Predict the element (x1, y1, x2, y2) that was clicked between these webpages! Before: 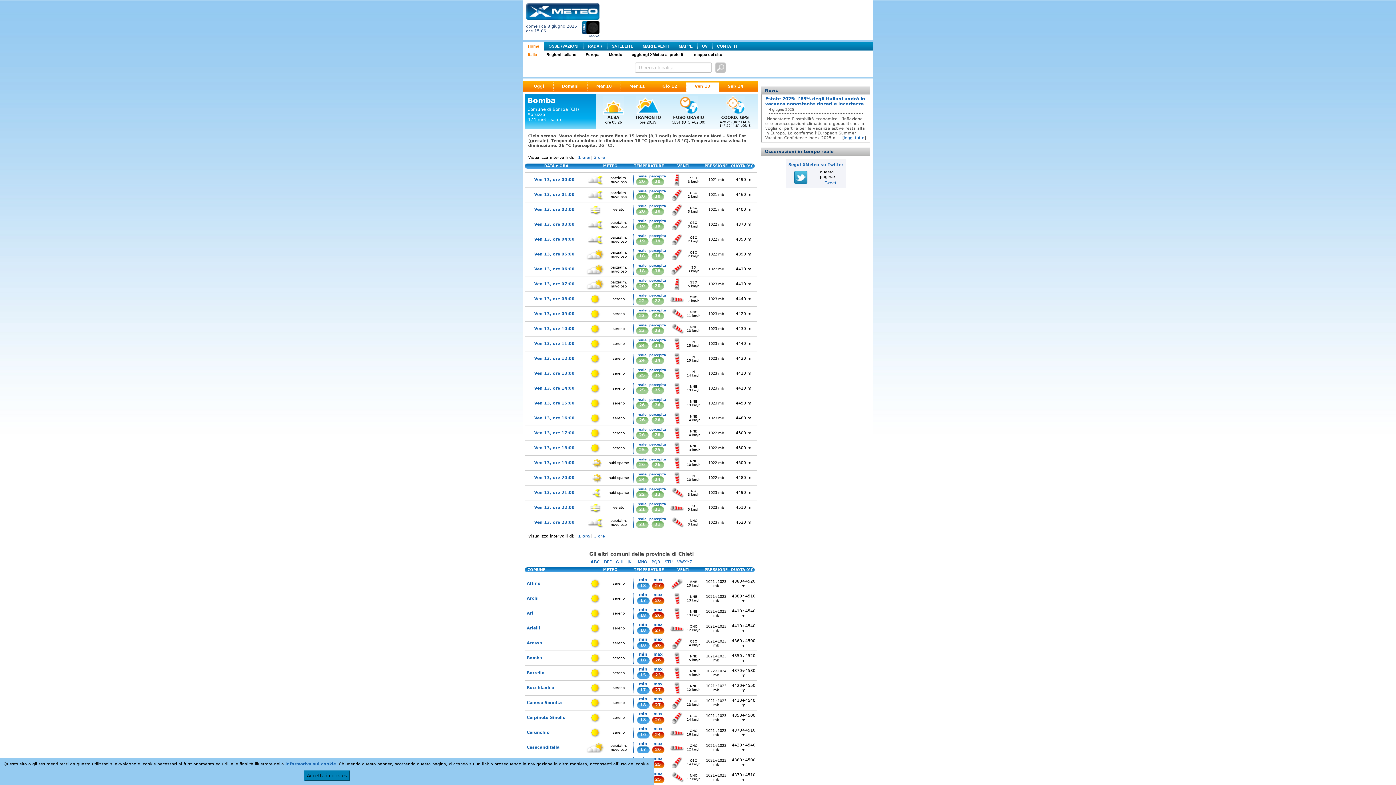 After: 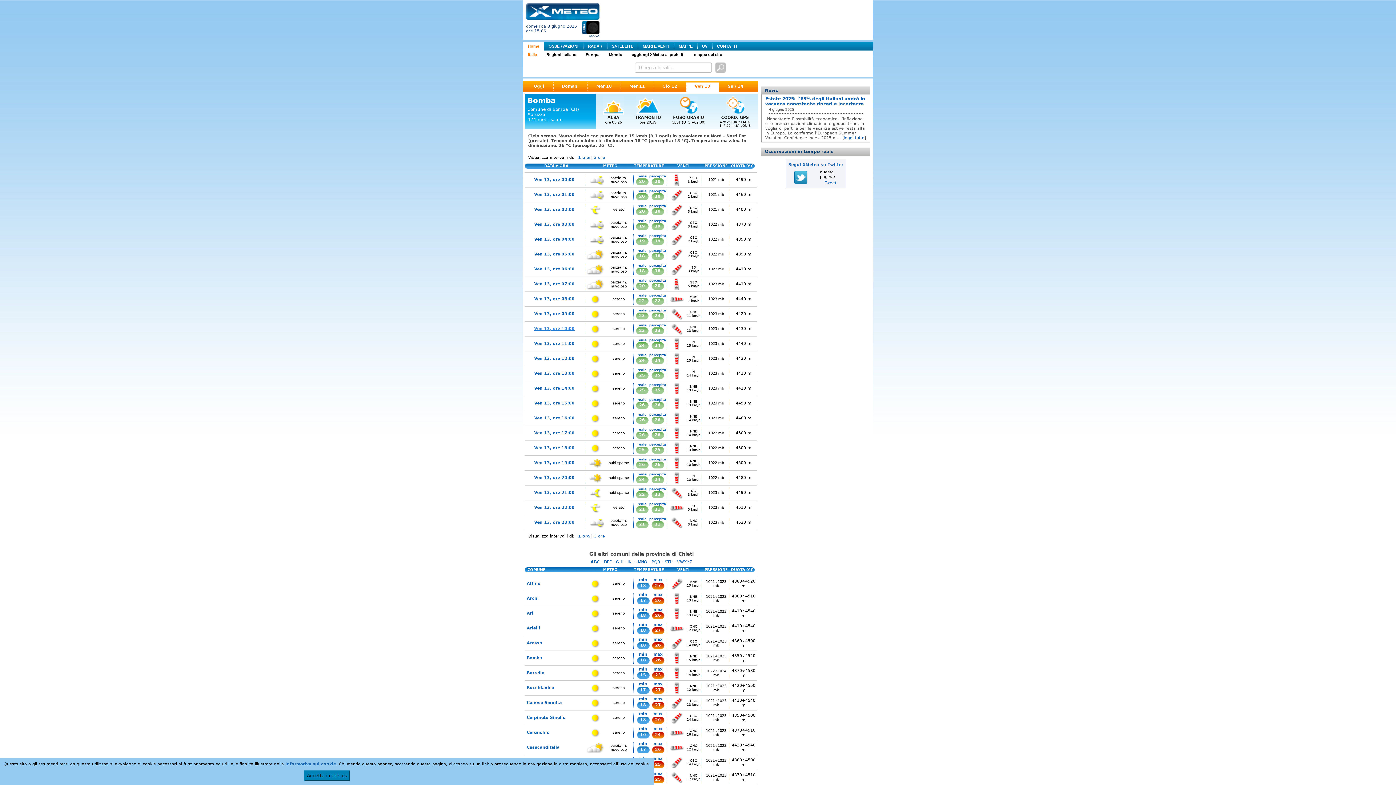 Action: label: Ven 13, ore 10:00 bbox: (526, 325, 582, 332)